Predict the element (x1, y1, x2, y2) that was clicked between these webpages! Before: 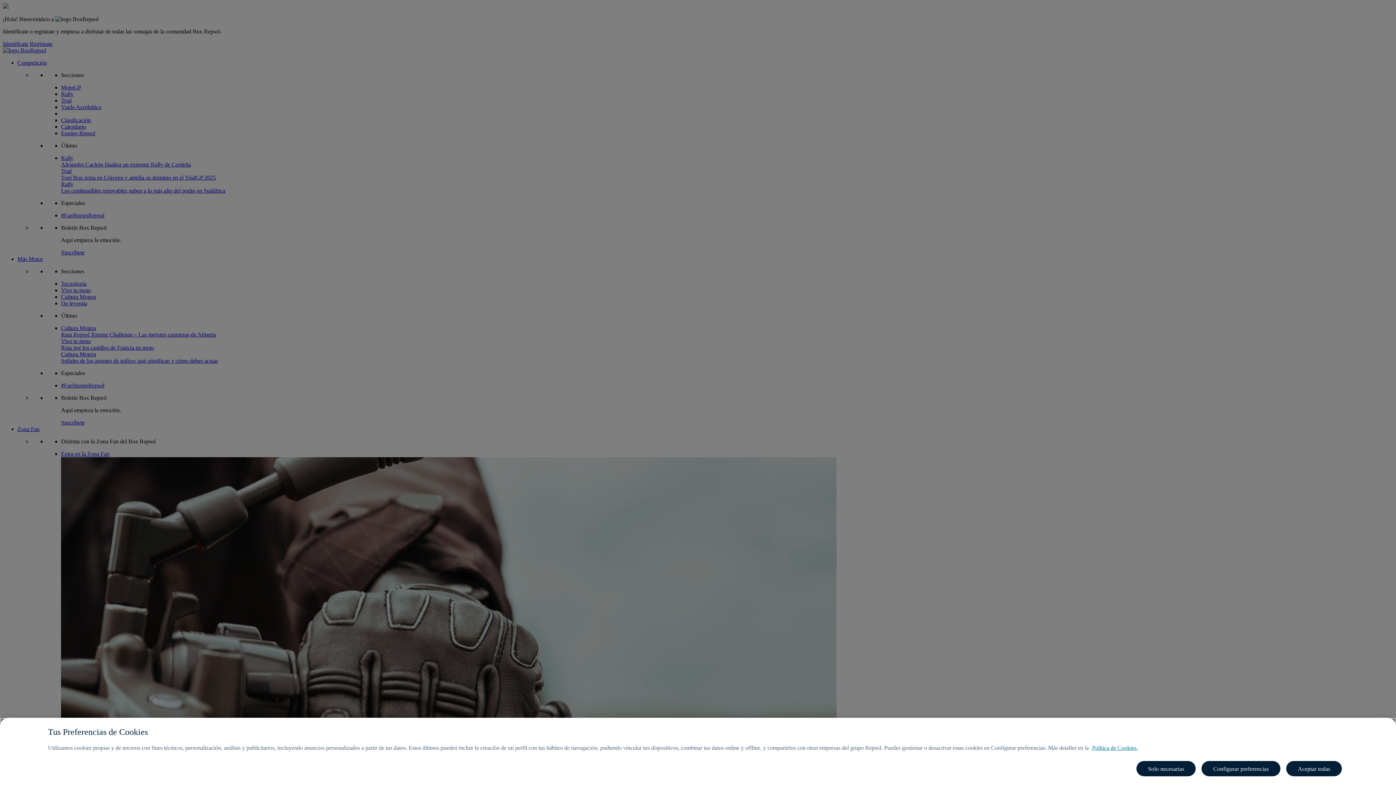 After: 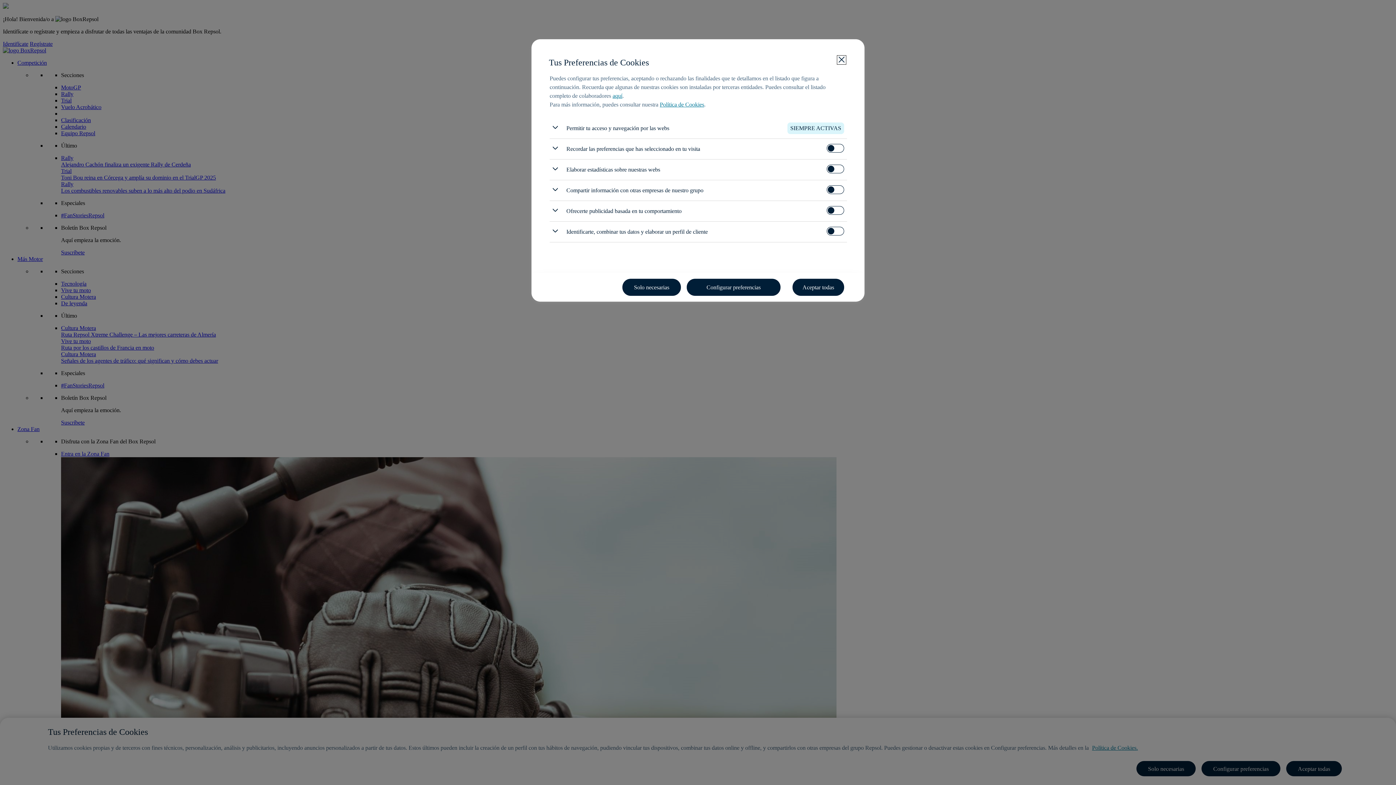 Action: label: Configurar preferencias, Abre el cuadro de diálogo del centro de preferencias. bbox: (1201, 761, 1280, 776)